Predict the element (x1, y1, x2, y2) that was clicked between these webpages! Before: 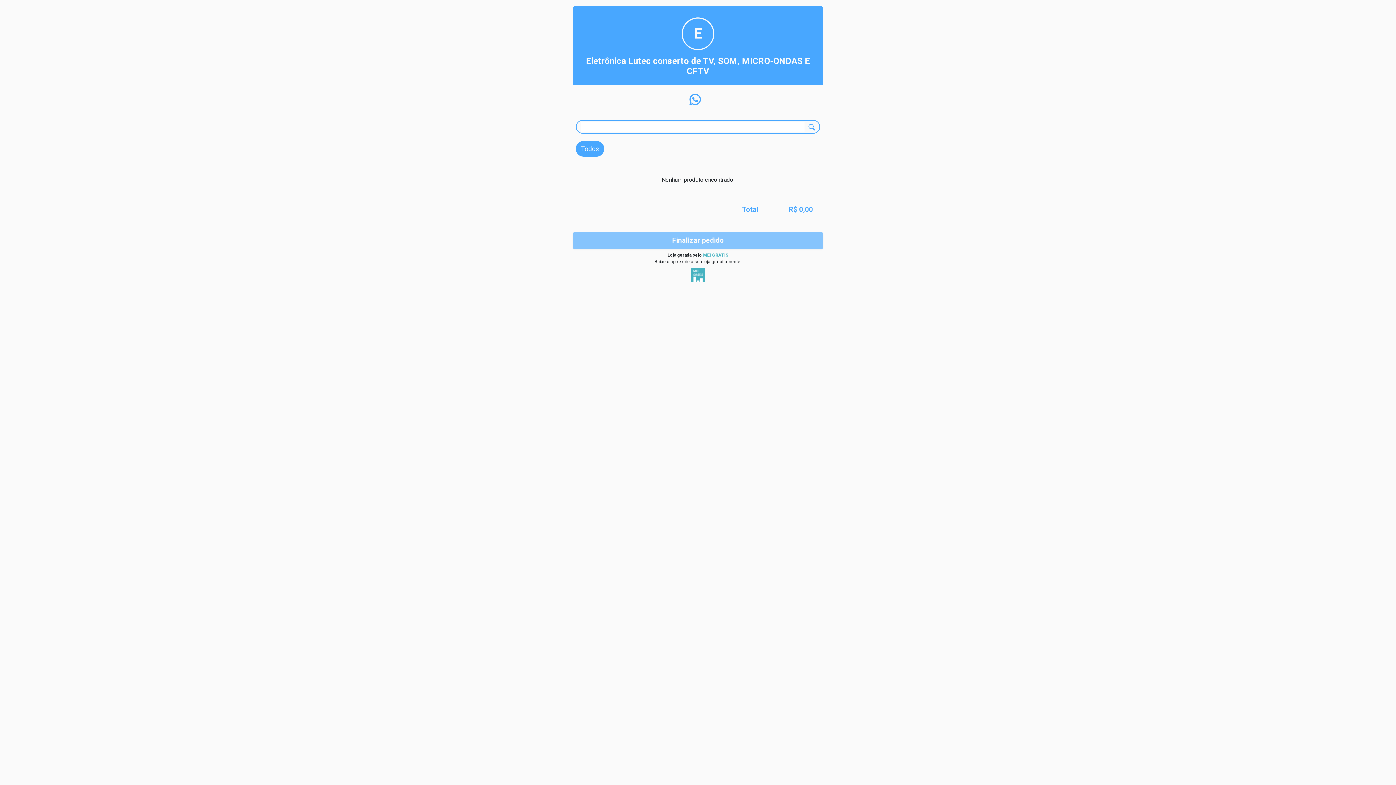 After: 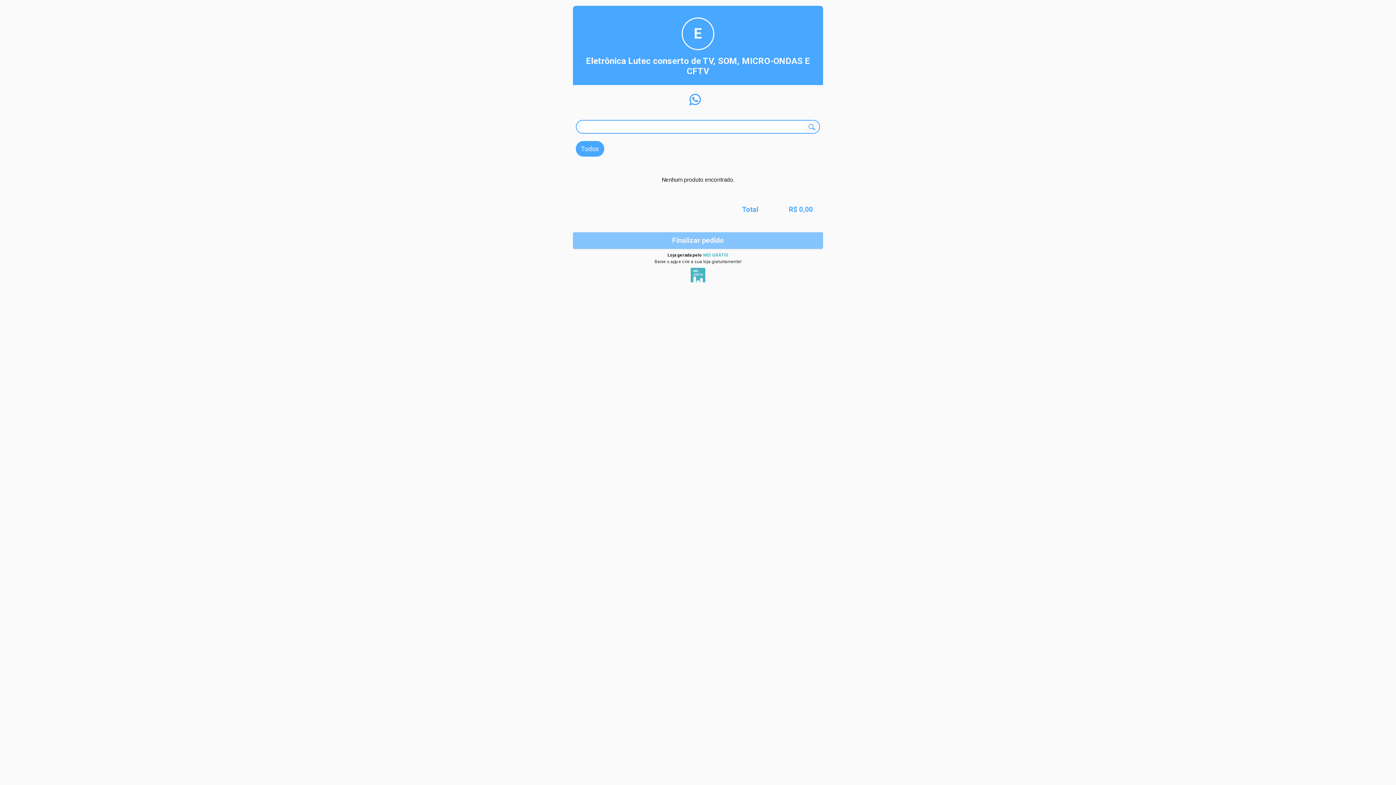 Action: bbox: (690, 271, 705, 278)